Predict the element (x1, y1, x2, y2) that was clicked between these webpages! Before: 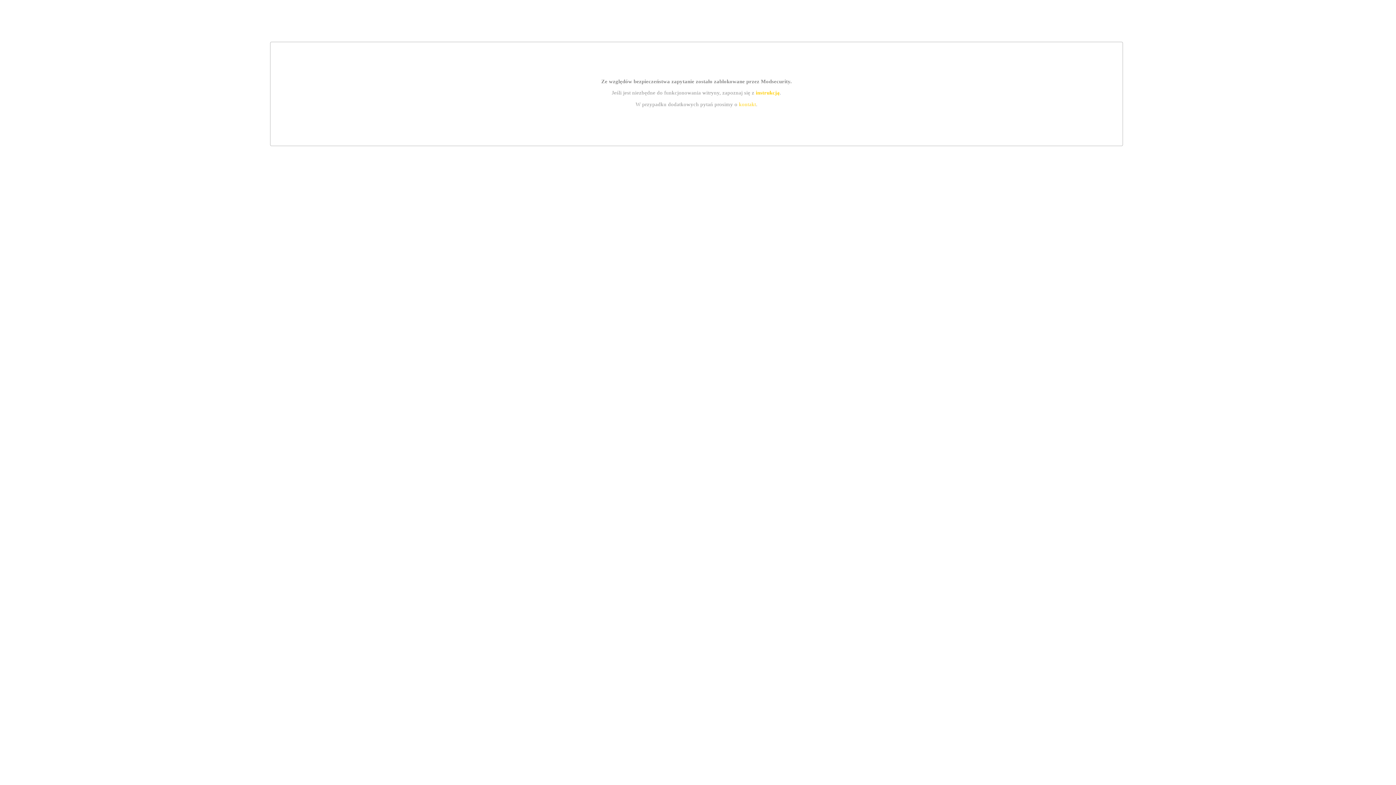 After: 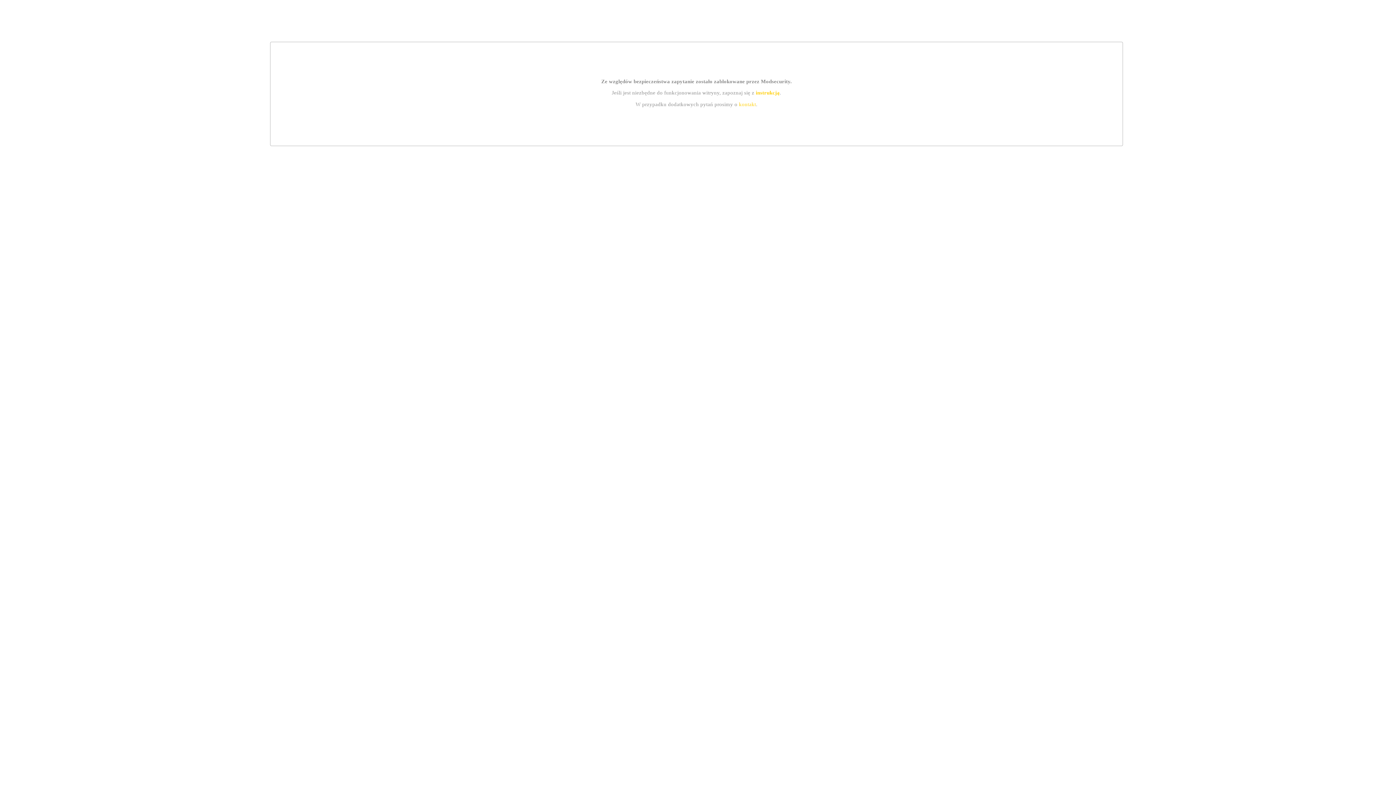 Action: bbox: (755, 89, 779, 95) label: instrukcją